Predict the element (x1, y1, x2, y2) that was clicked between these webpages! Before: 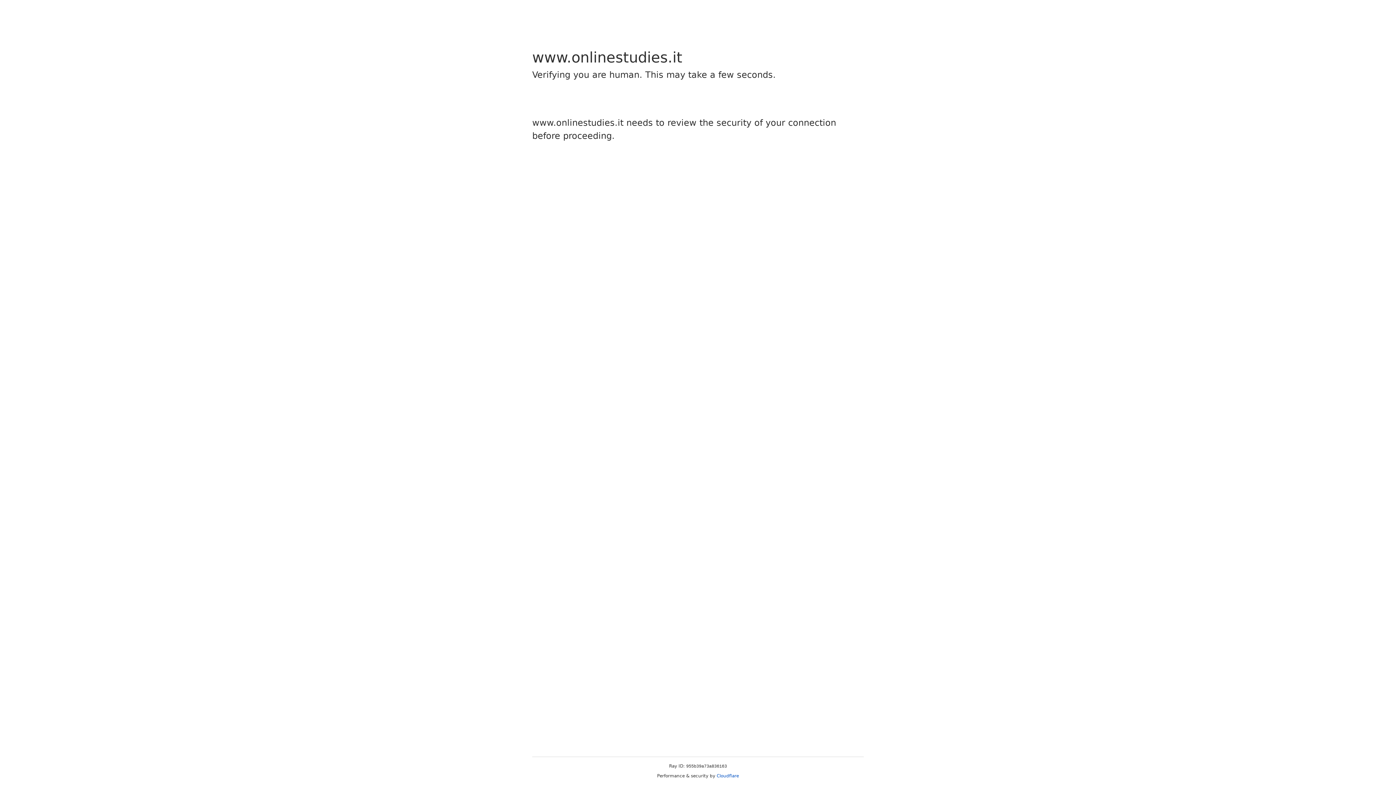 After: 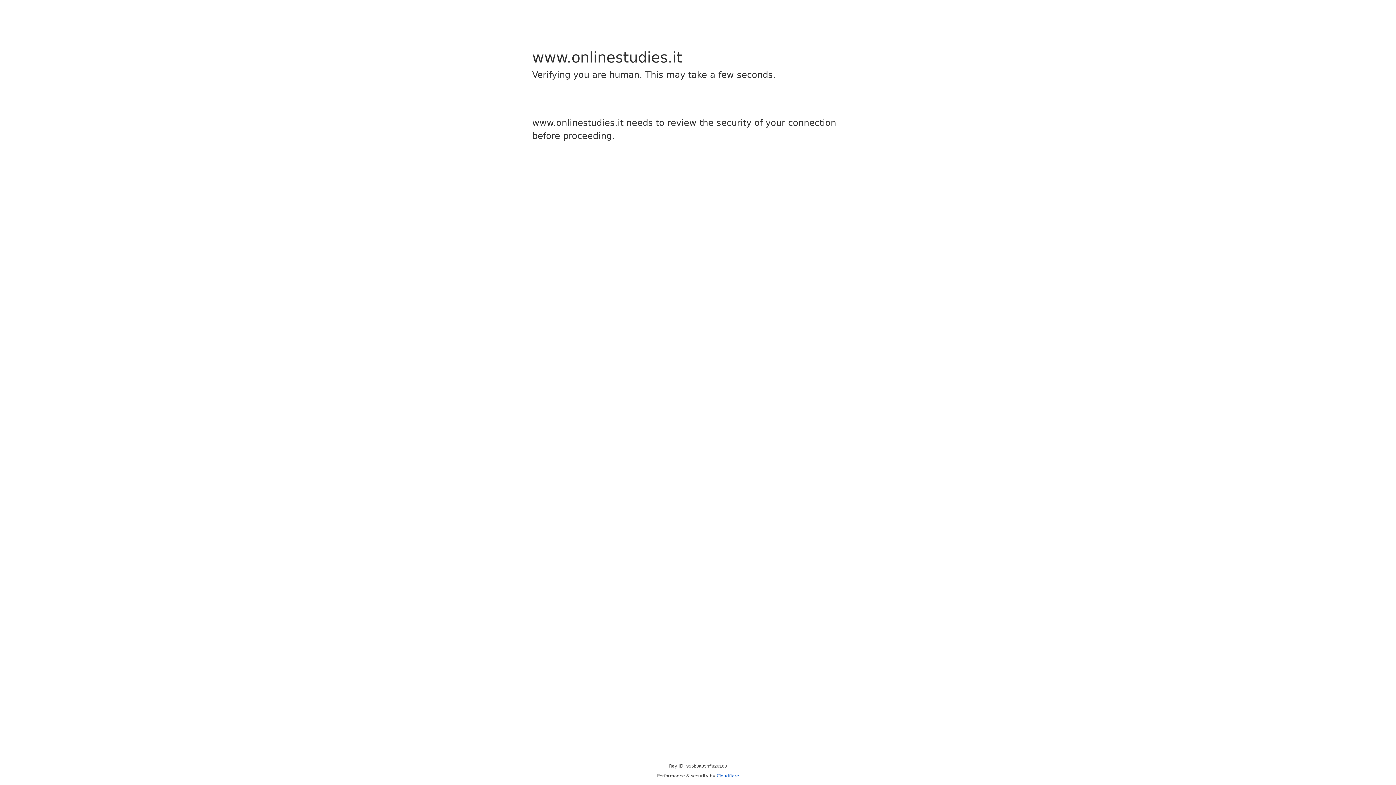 Action: label: Cloudflare bbox: (716, 773, 739, 778)